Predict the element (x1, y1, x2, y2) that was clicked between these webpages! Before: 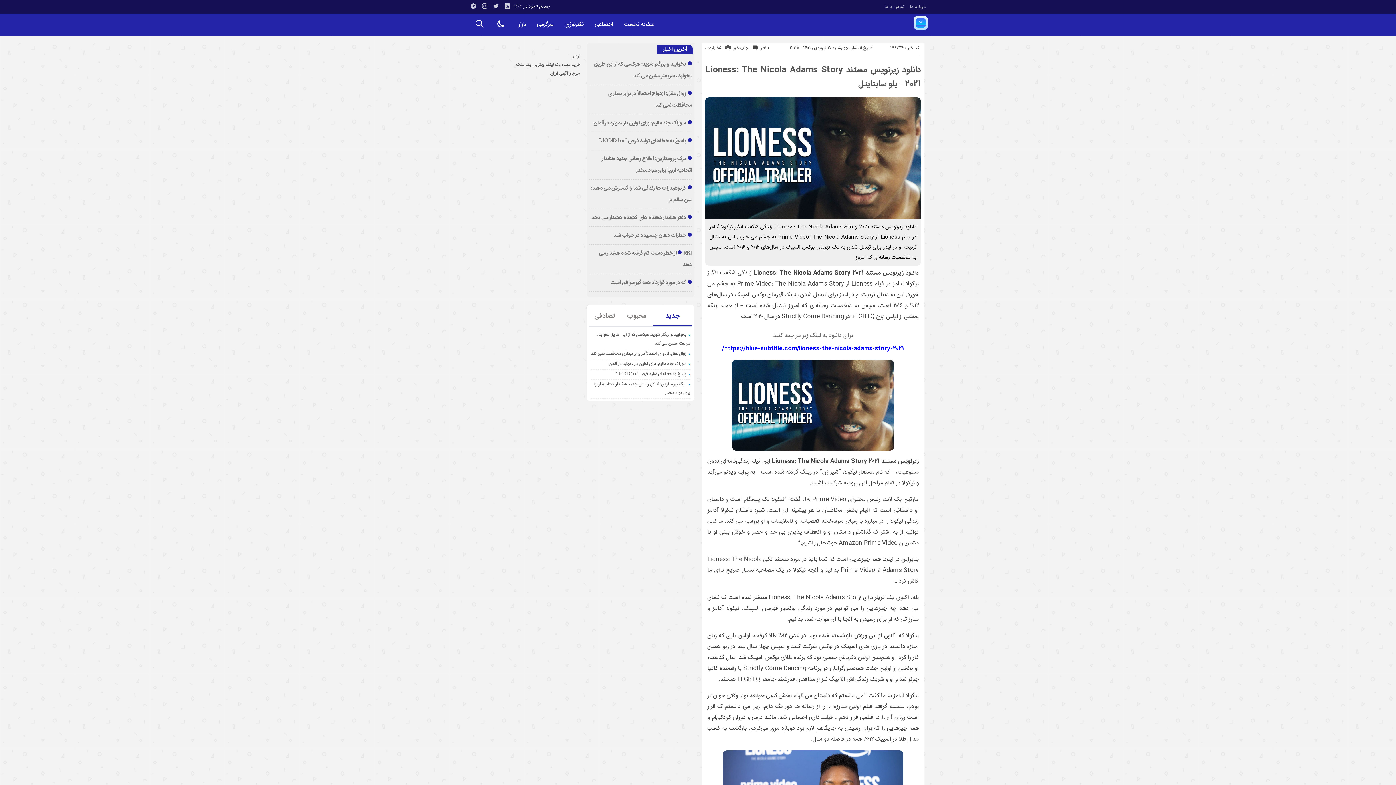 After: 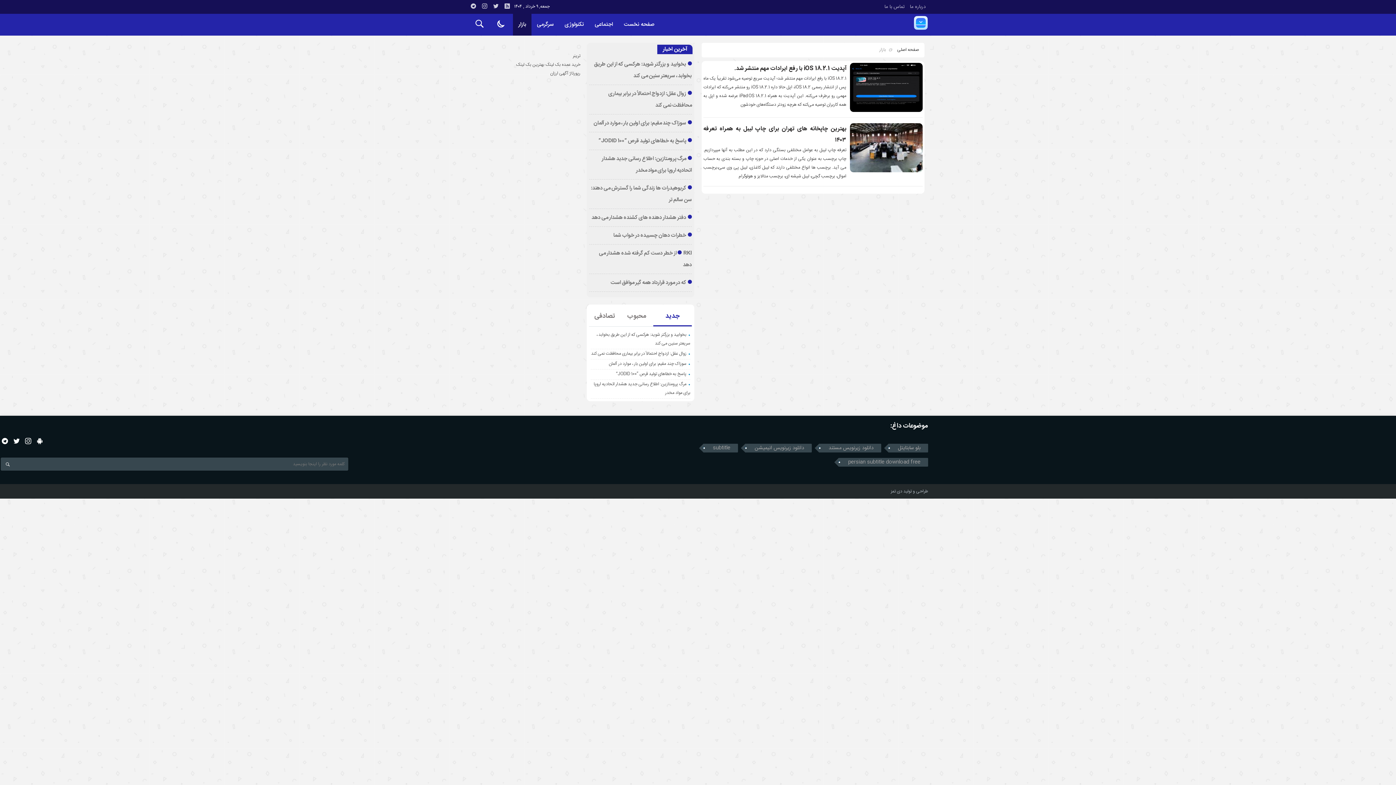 Action: bbox: (513, 13, 531, 35) label: بازار